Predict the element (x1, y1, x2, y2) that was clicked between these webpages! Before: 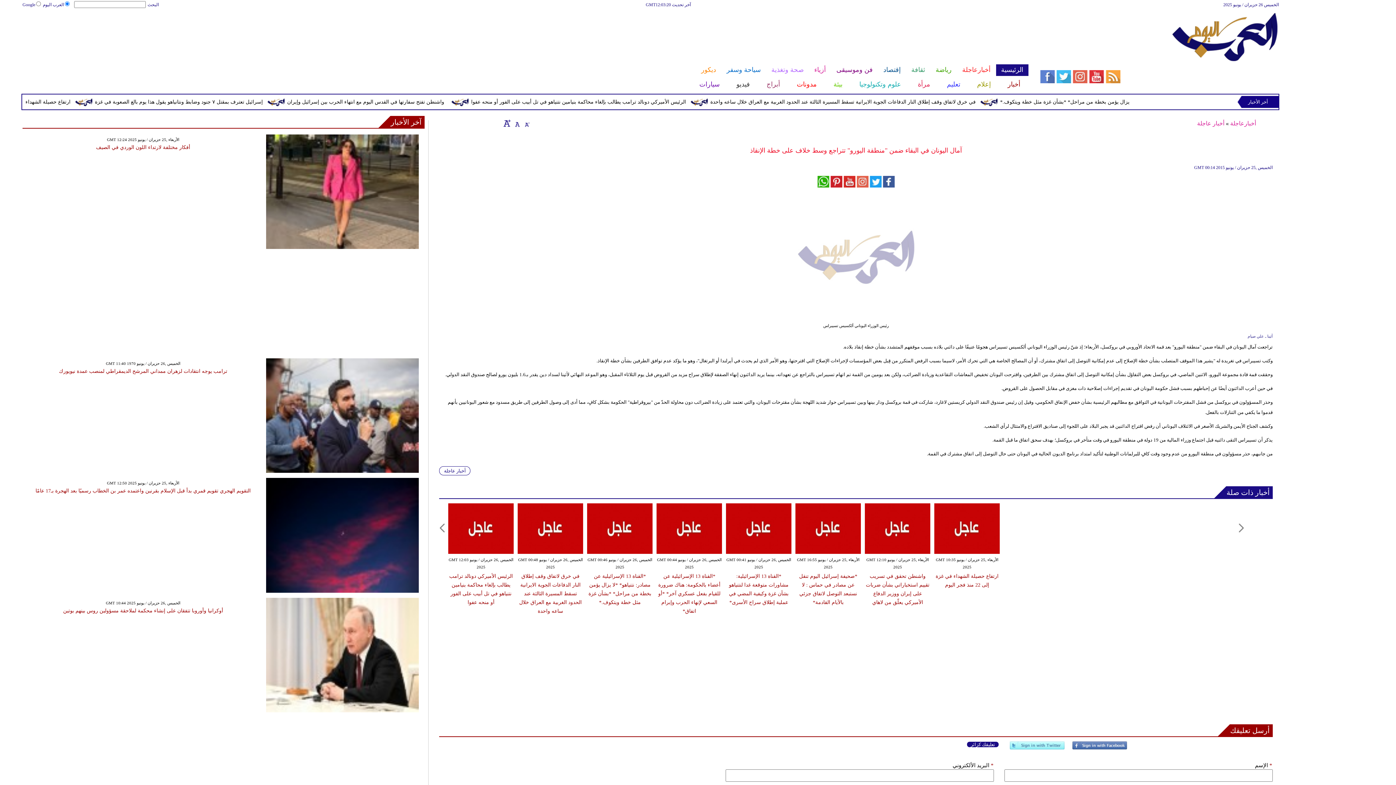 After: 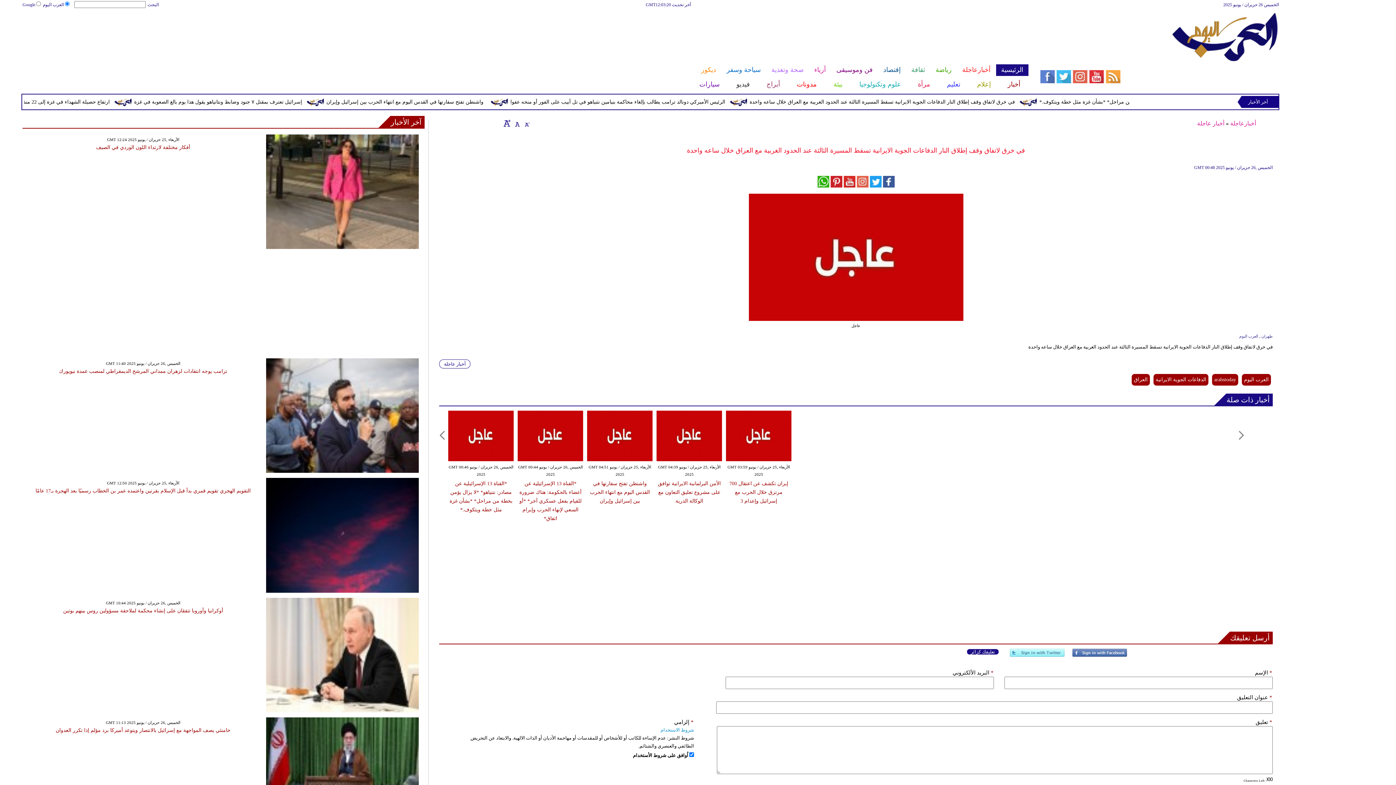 Action: bbox: (517, 549, 583, 555)